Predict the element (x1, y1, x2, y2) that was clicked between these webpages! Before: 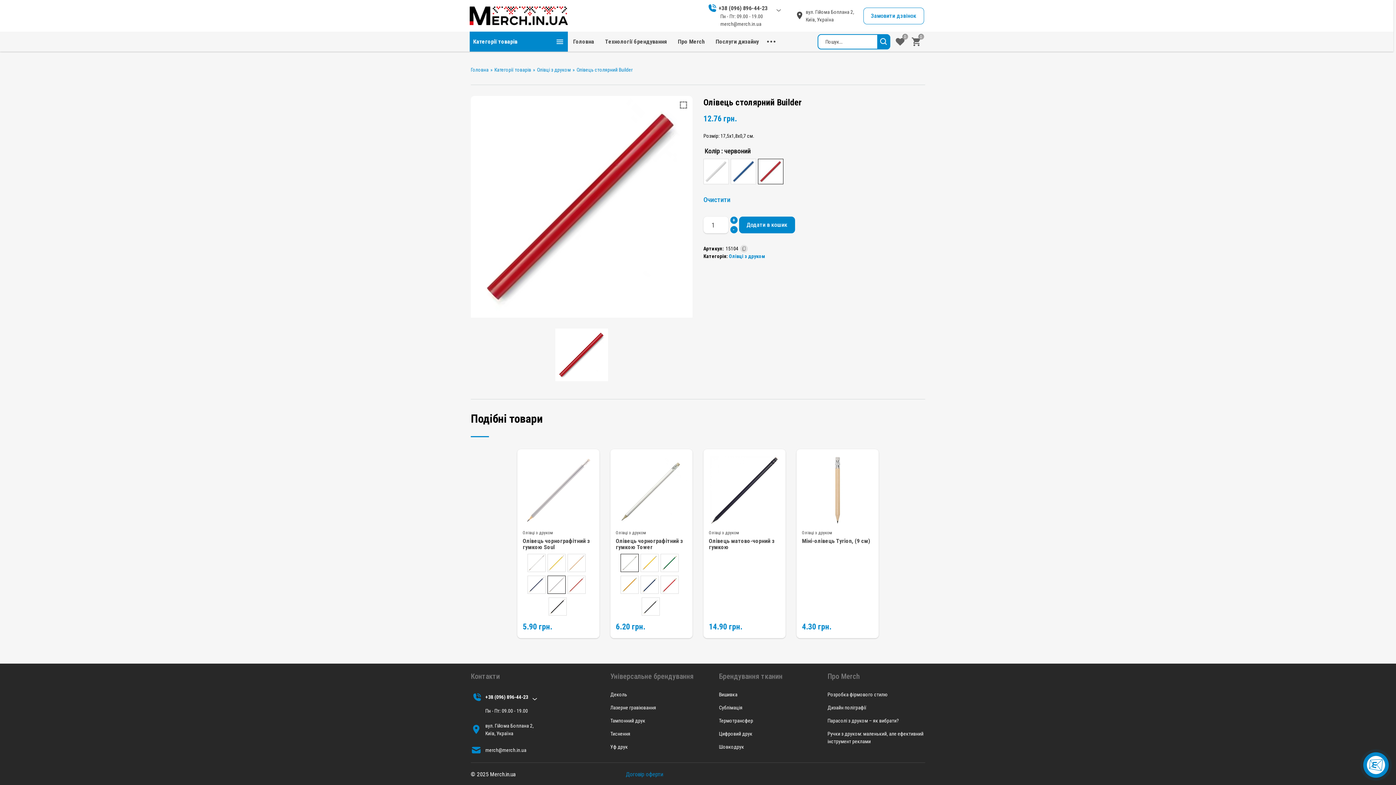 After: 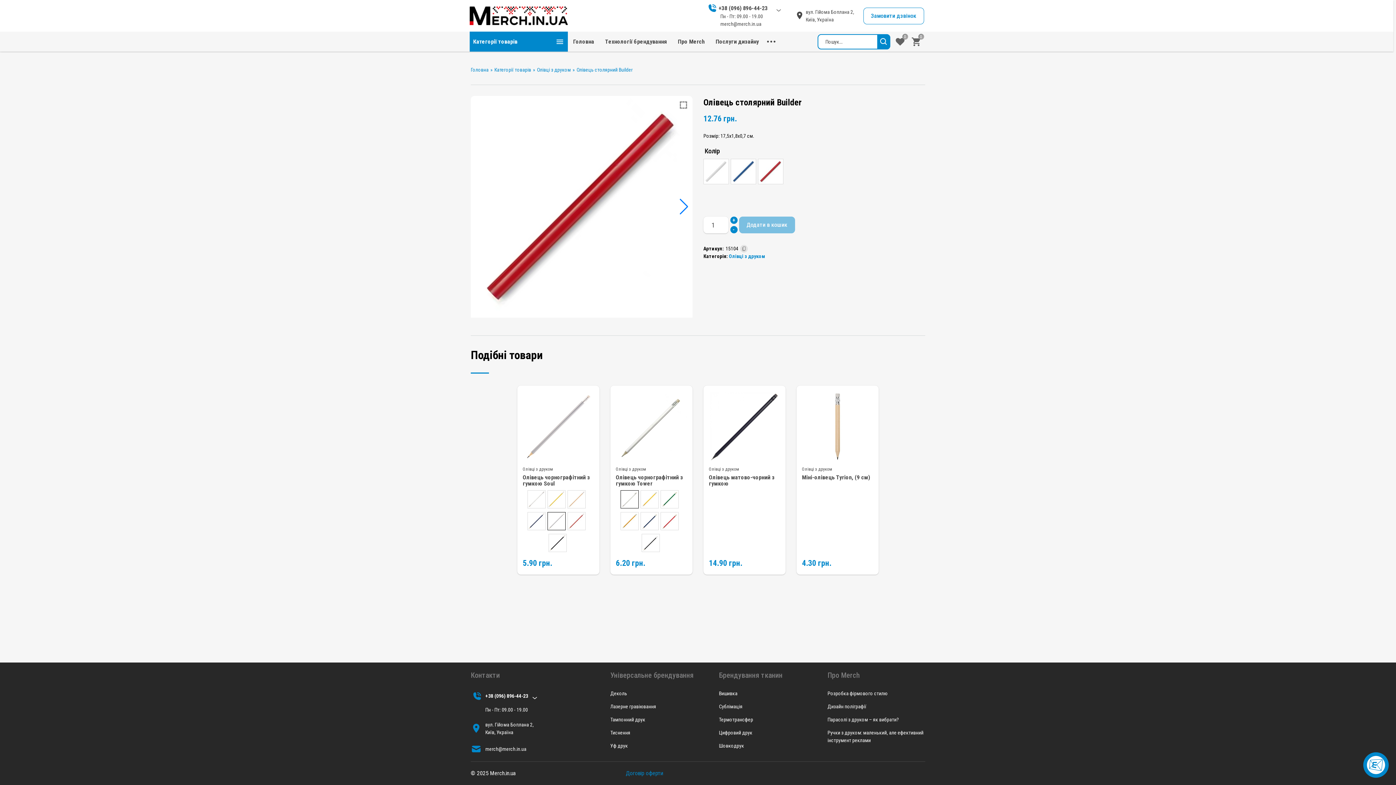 Action: bbox: (703, 192, 730, 208) label: Очистити